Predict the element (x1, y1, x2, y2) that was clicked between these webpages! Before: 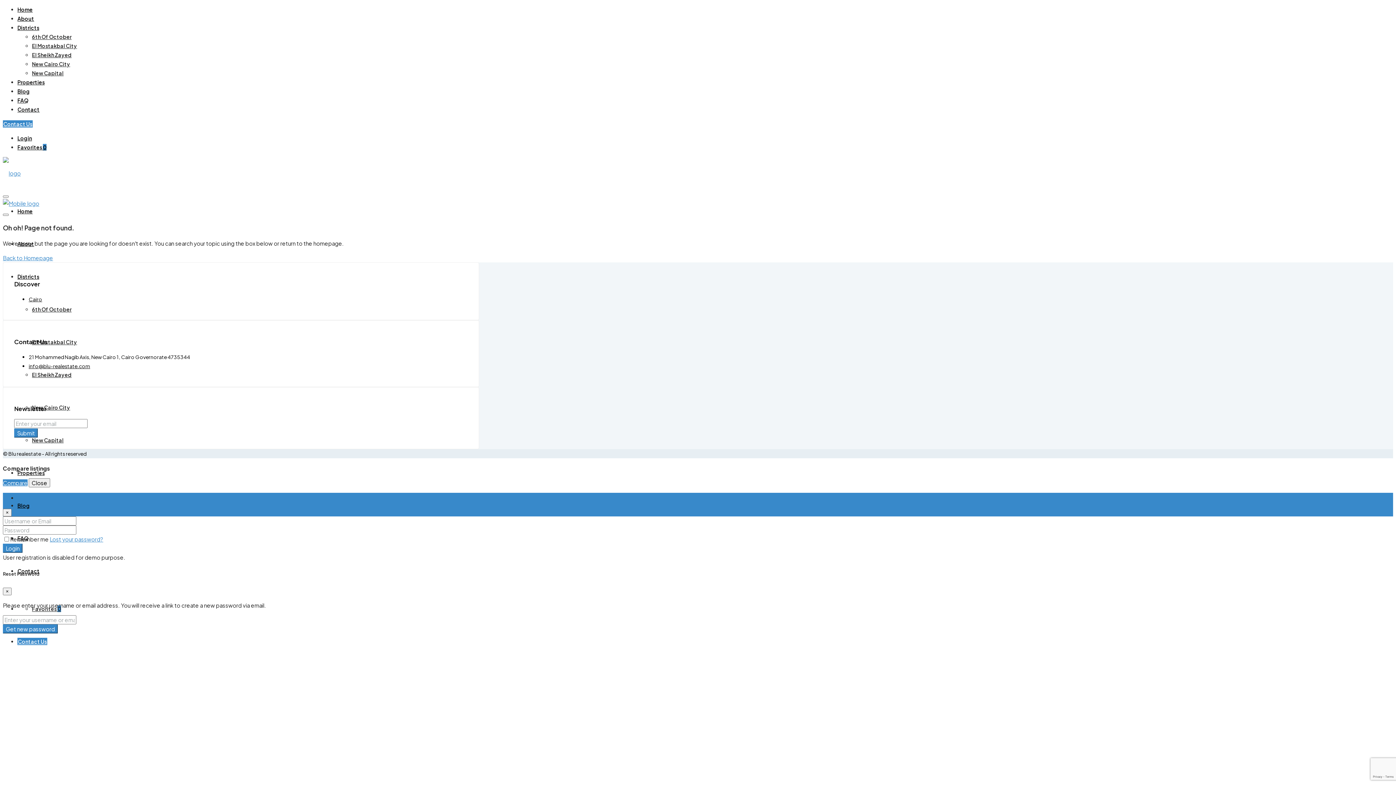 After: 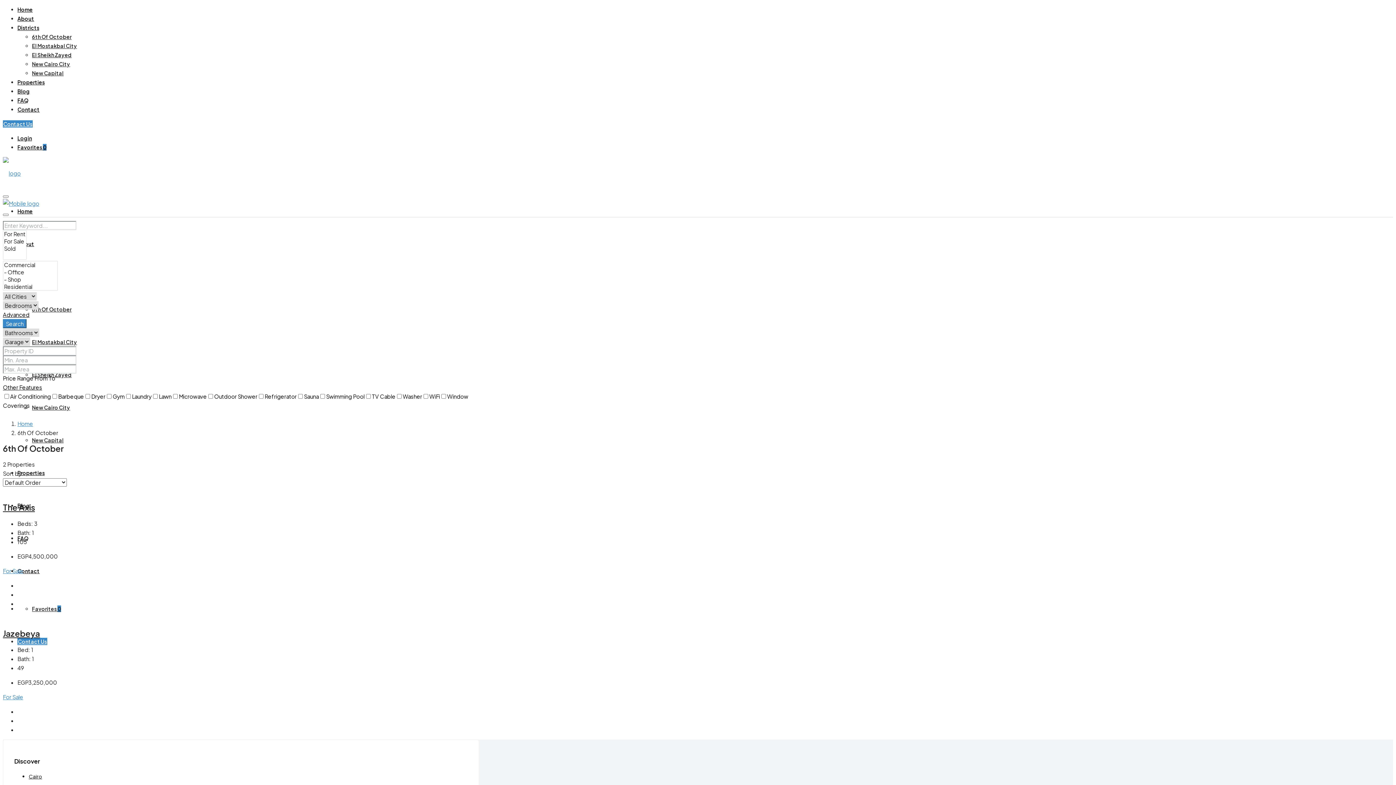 Action: label: Districts bbox: (17, 24, 39, 31)